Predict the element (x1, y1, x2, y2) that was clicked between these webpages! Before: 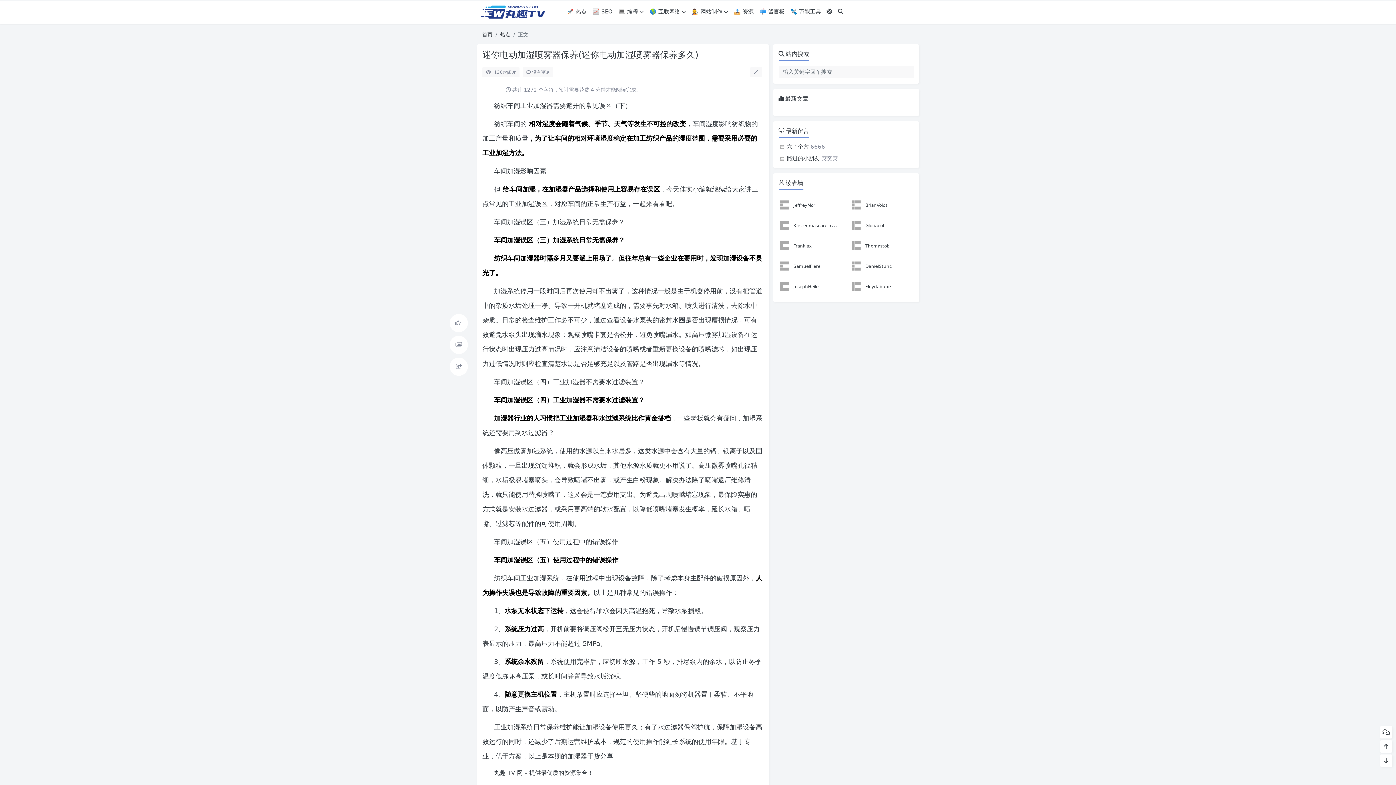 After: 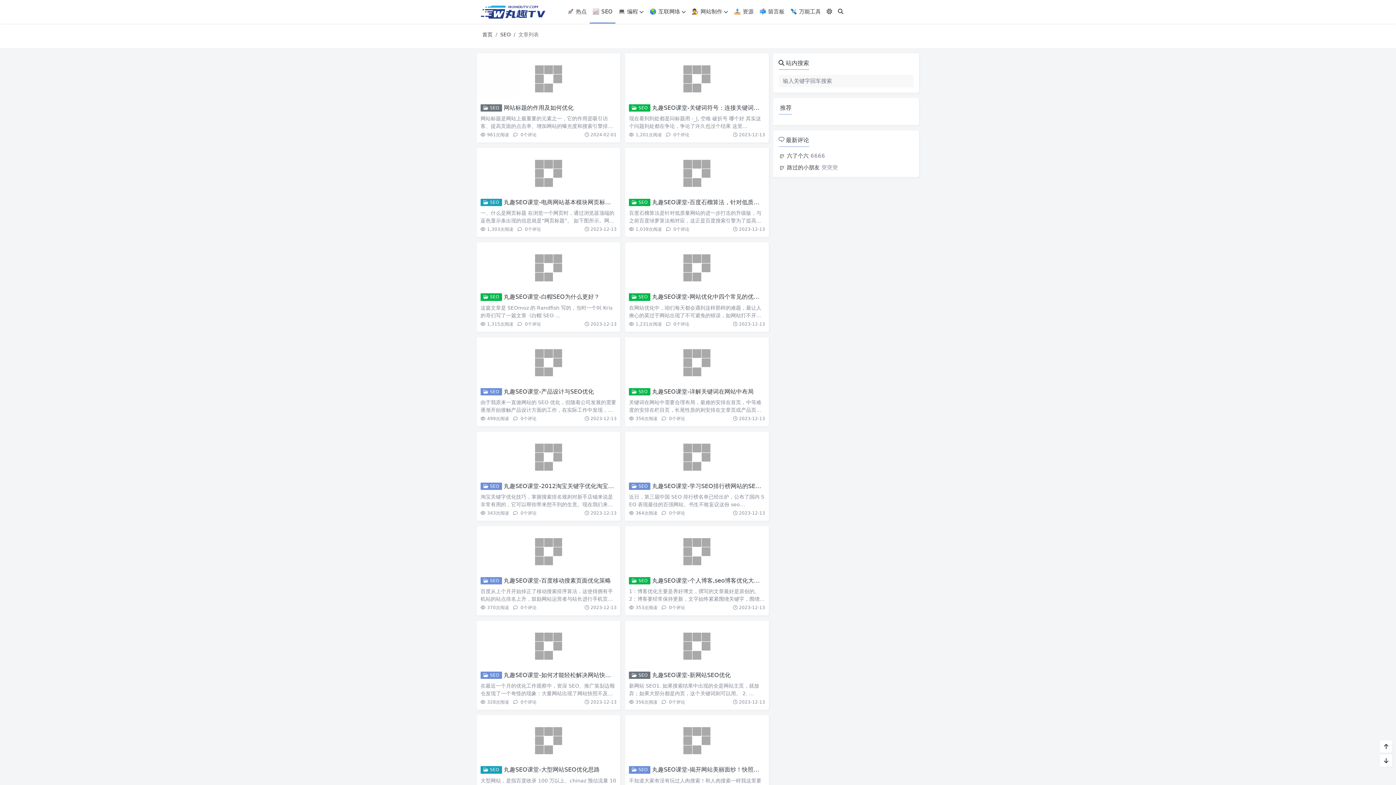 Action: label: 📈 SEO bbox: (589, 0, 615, 23)